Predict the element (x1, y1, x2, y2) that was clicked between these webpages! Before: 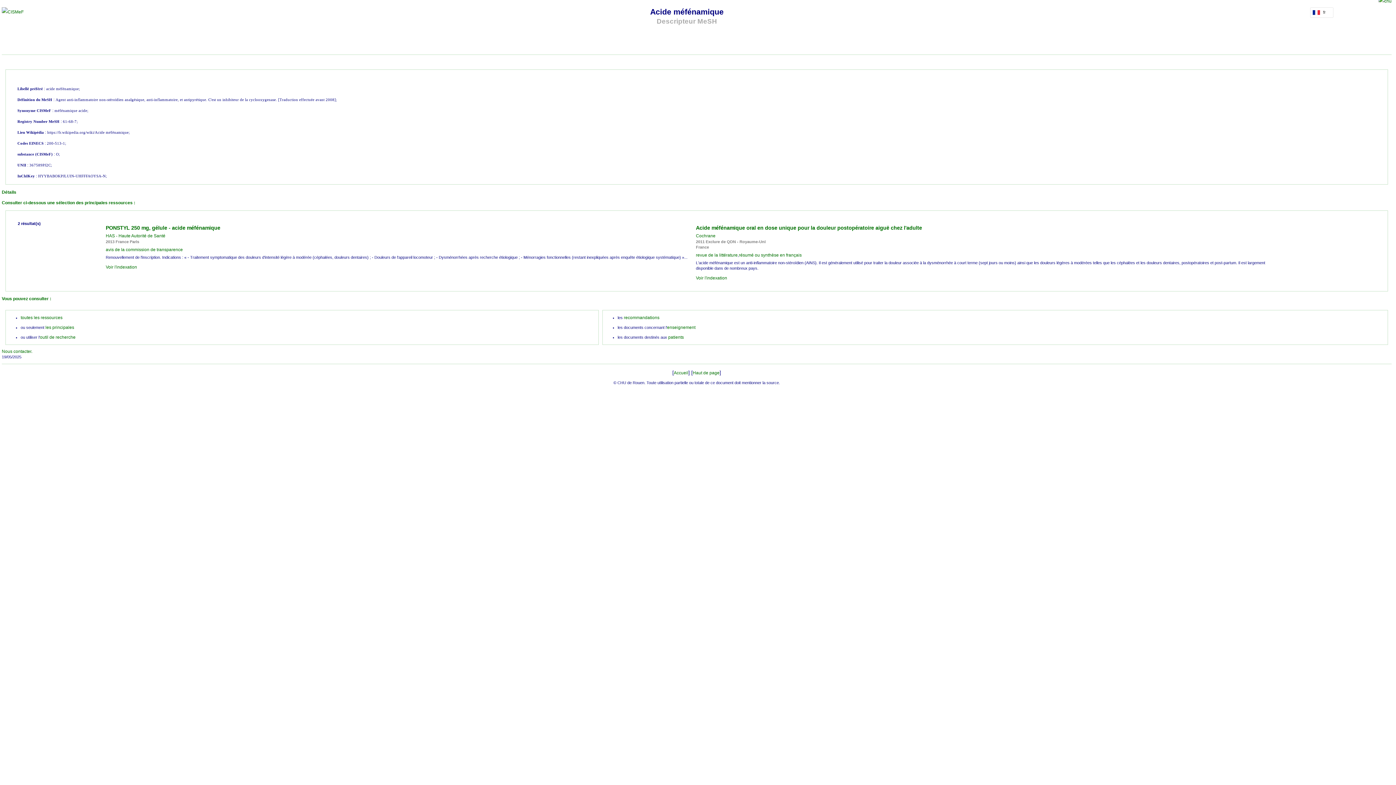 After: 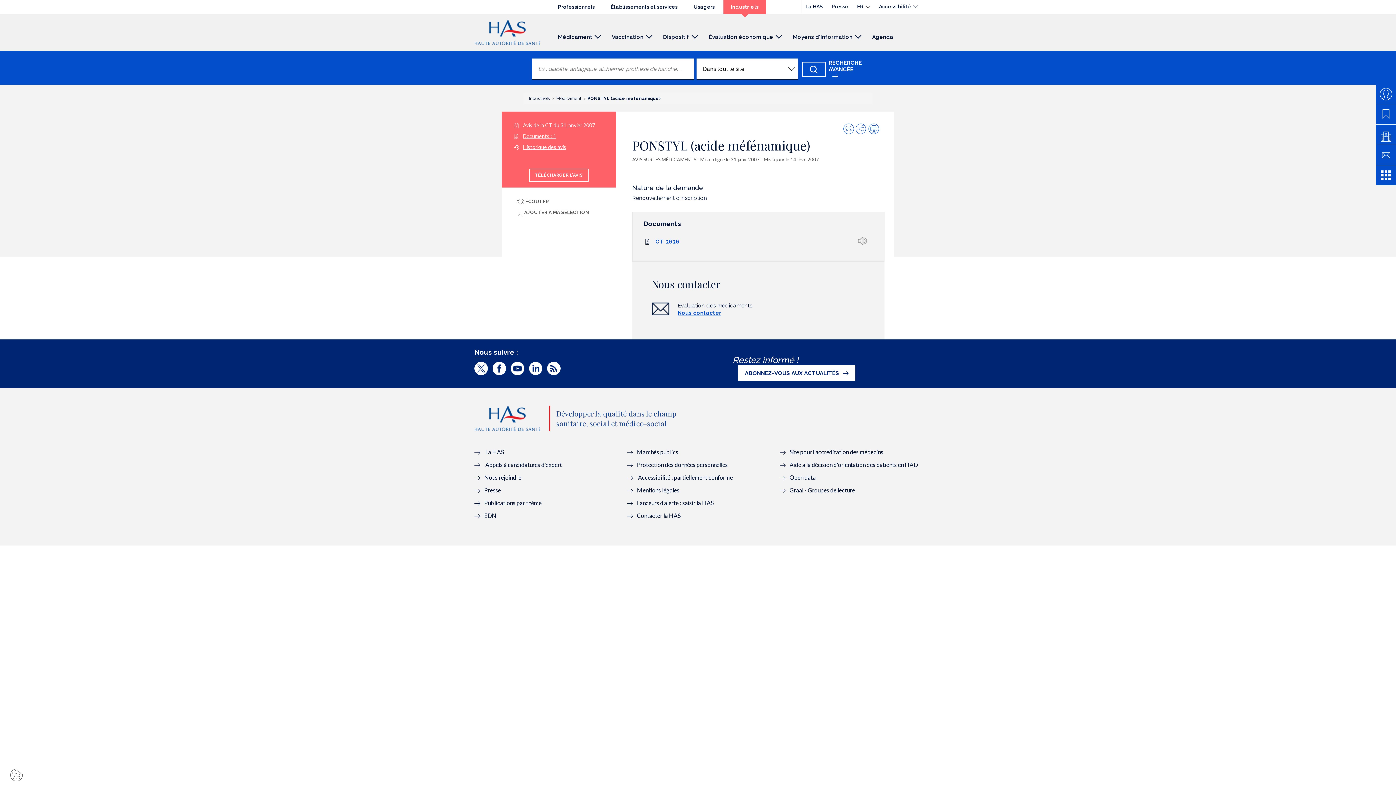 Action: label: PONSTYL 250 mg, gélule - acide méfénamique bbox: (105, 224, 692, 231)